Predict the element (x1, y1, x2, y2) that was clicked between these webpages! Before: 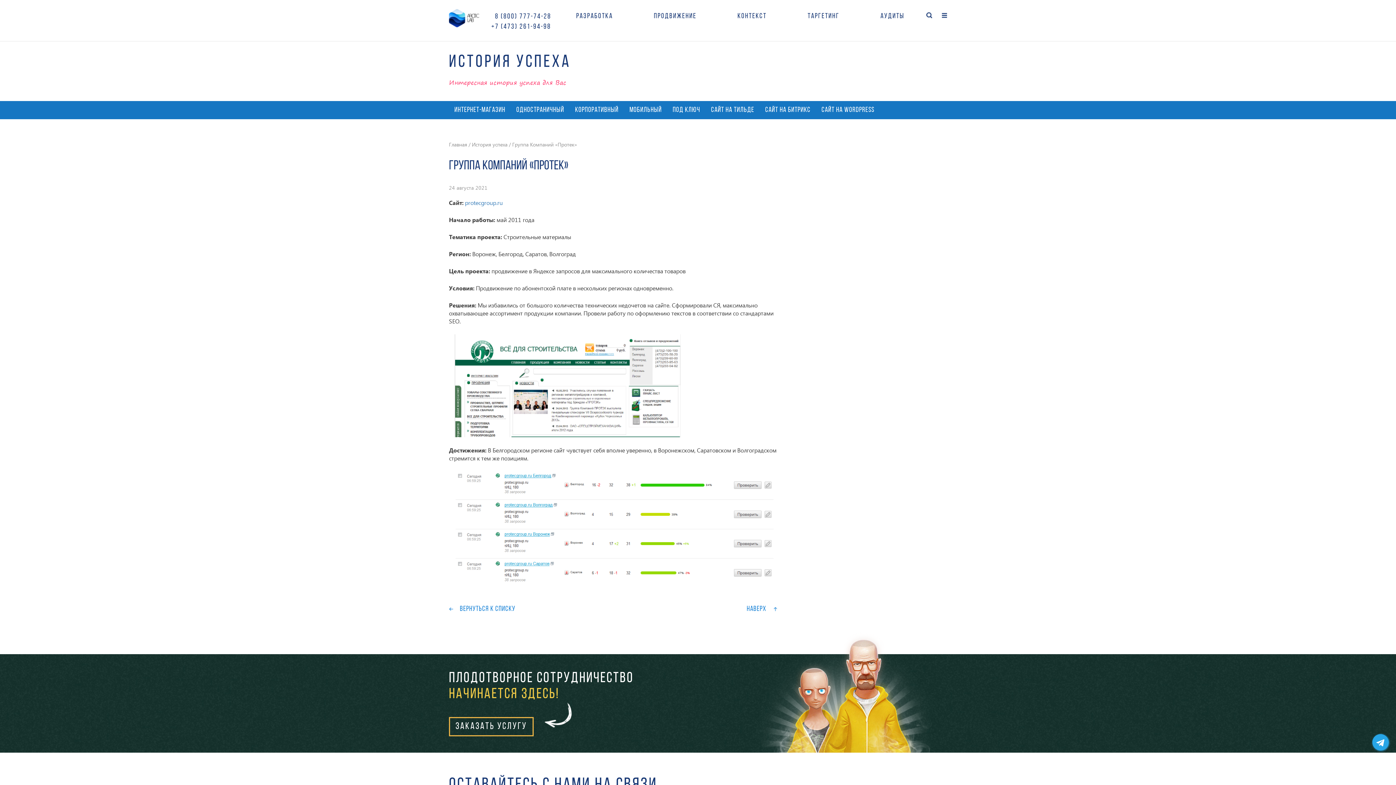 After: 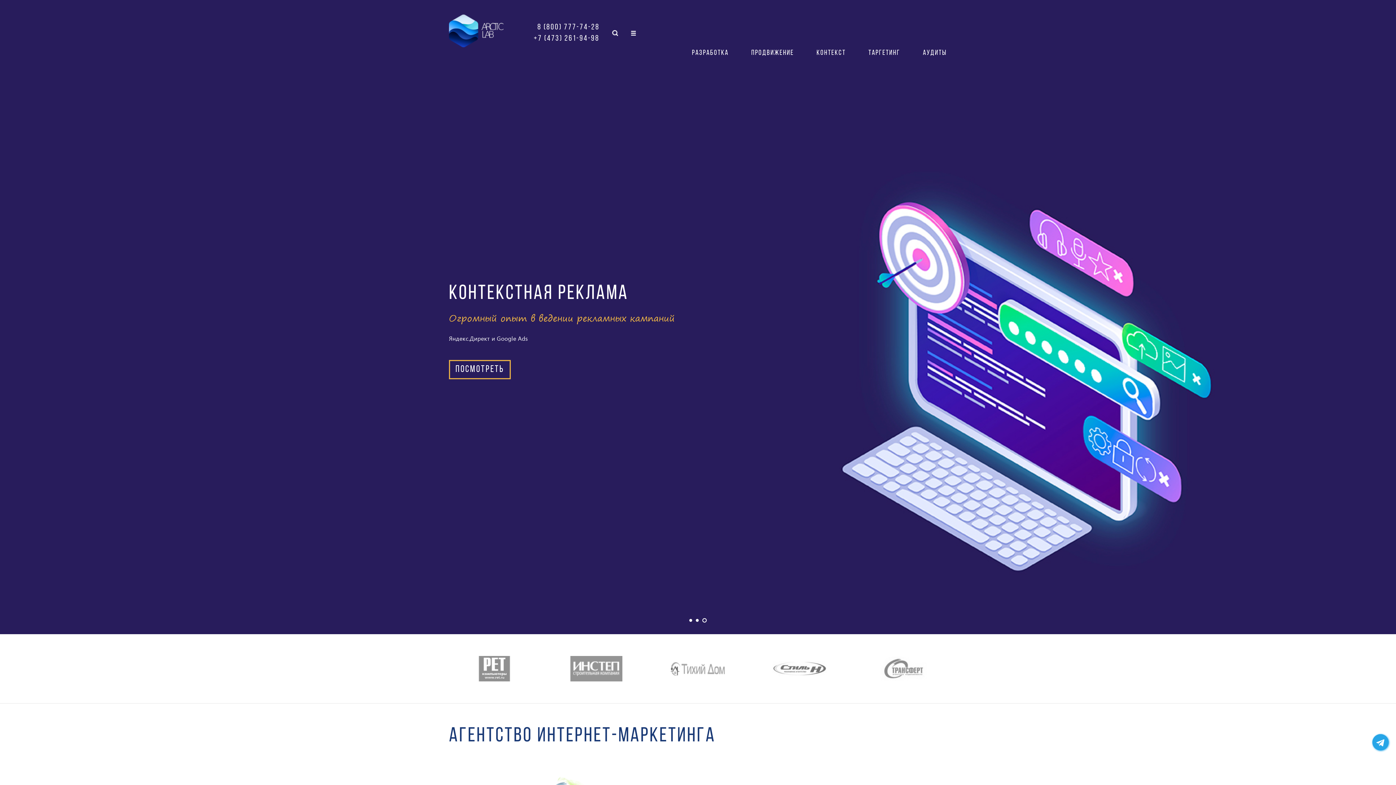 Action: bbox: (449, 15, 479, 22)